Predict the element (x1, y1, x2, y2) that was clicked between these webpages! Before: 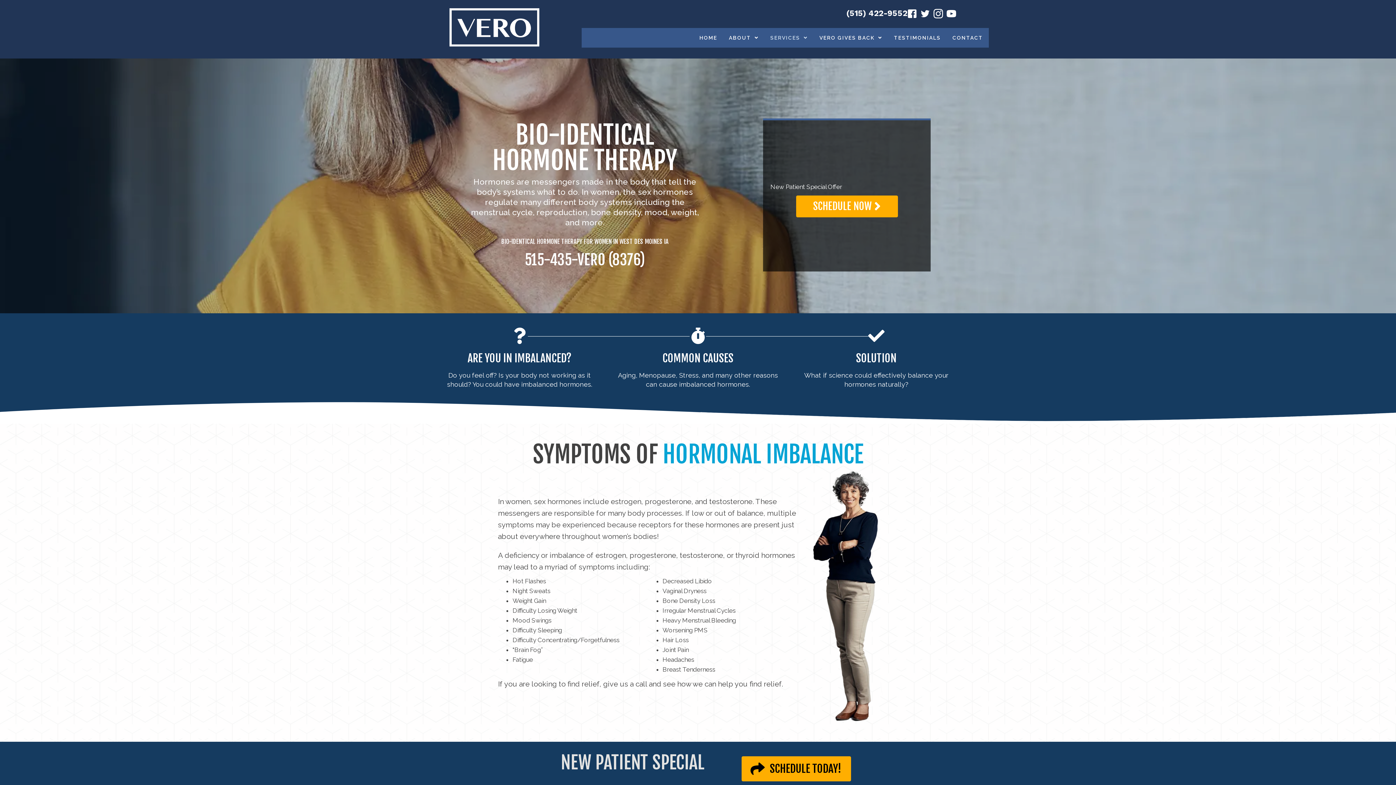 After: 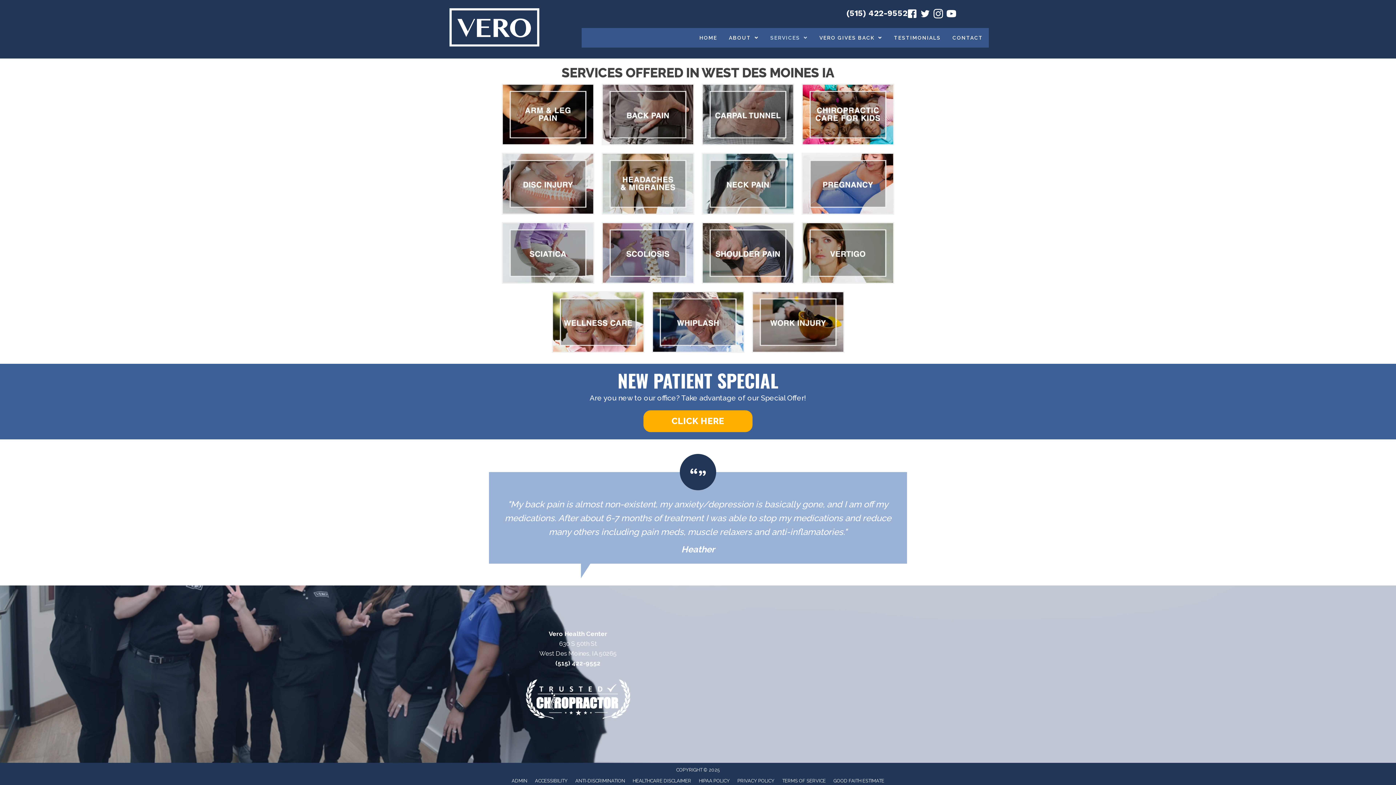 Action: bbox: (766, 28, 811, 47) label: SERVICES